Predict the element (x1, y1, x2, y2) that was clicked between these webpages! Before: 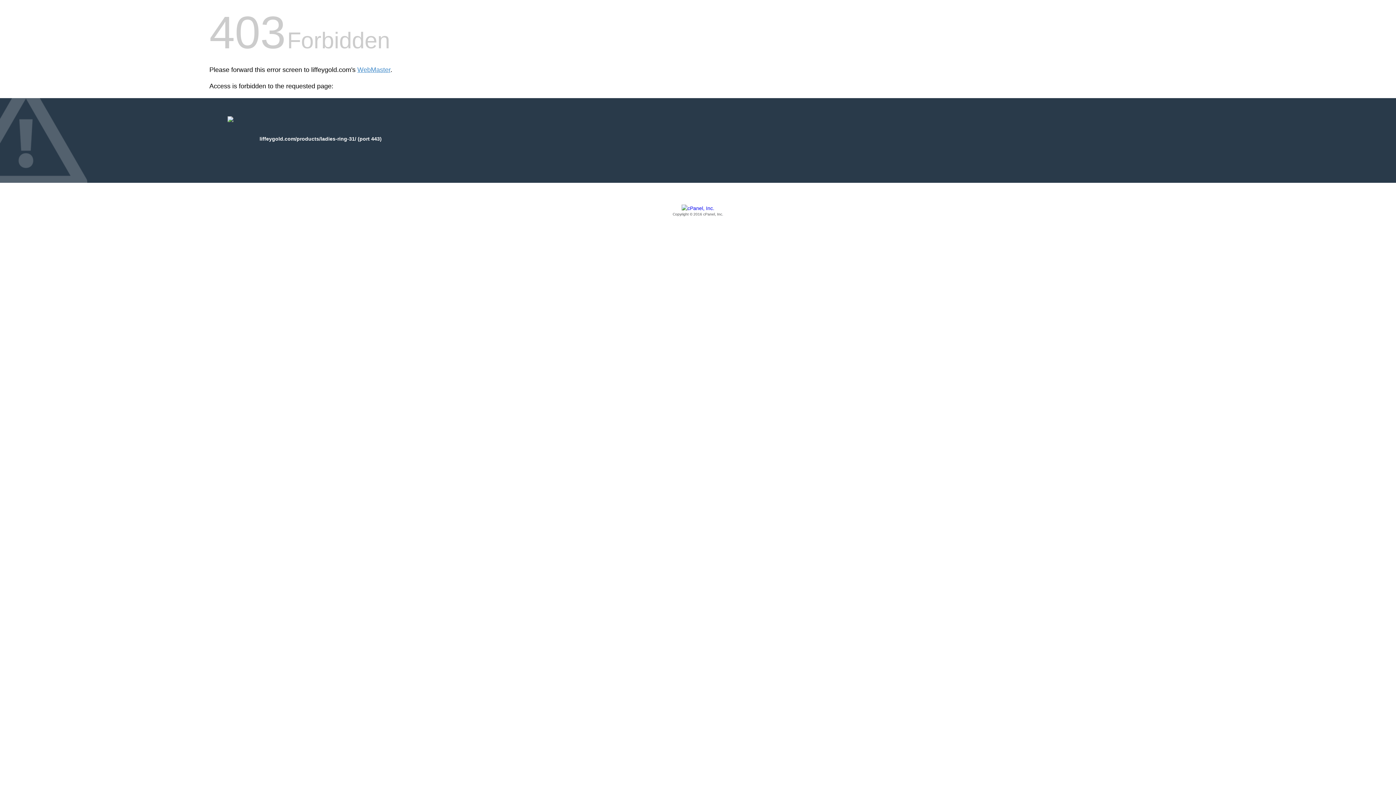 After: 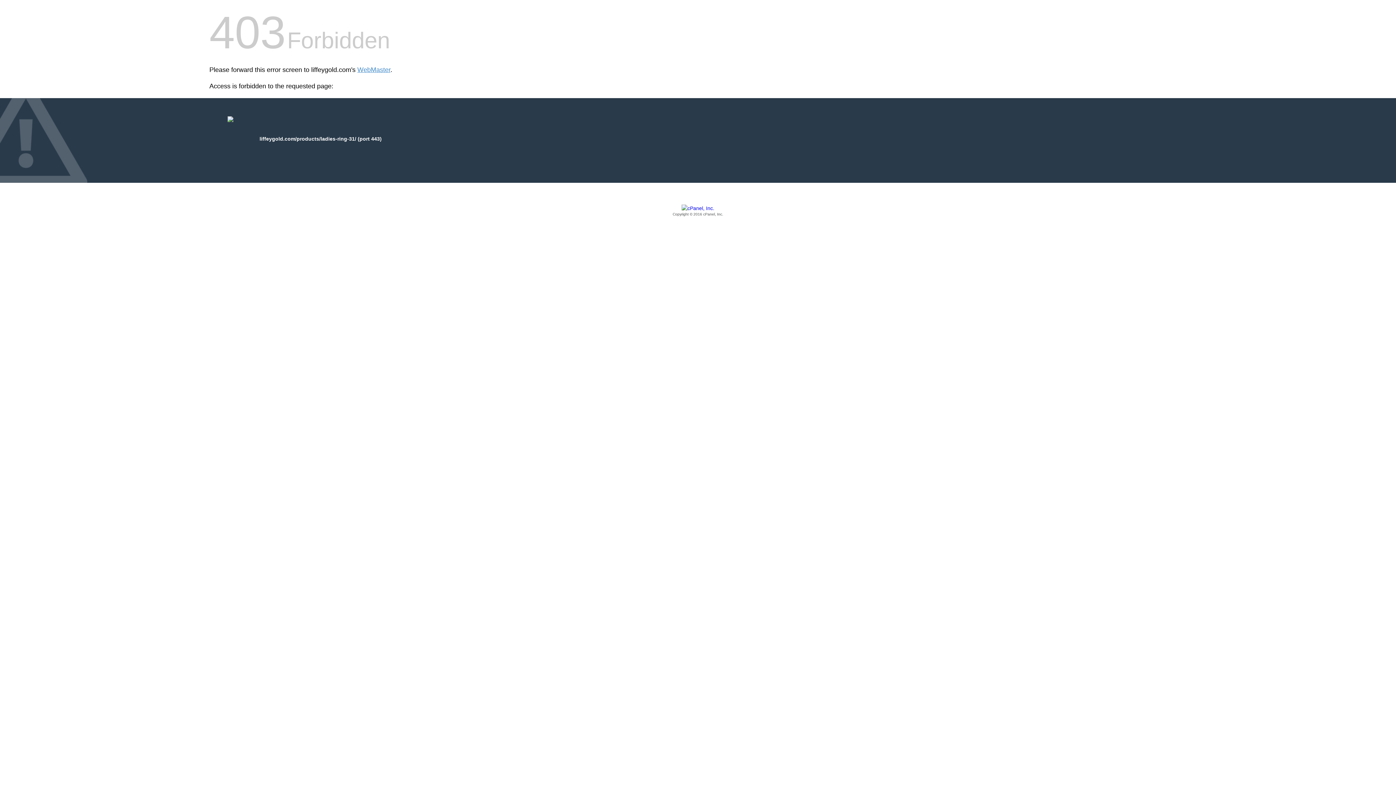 Action: label: Copyright © 2016 cPanel, Inc. bbox: (209, 205, 1186, 217)